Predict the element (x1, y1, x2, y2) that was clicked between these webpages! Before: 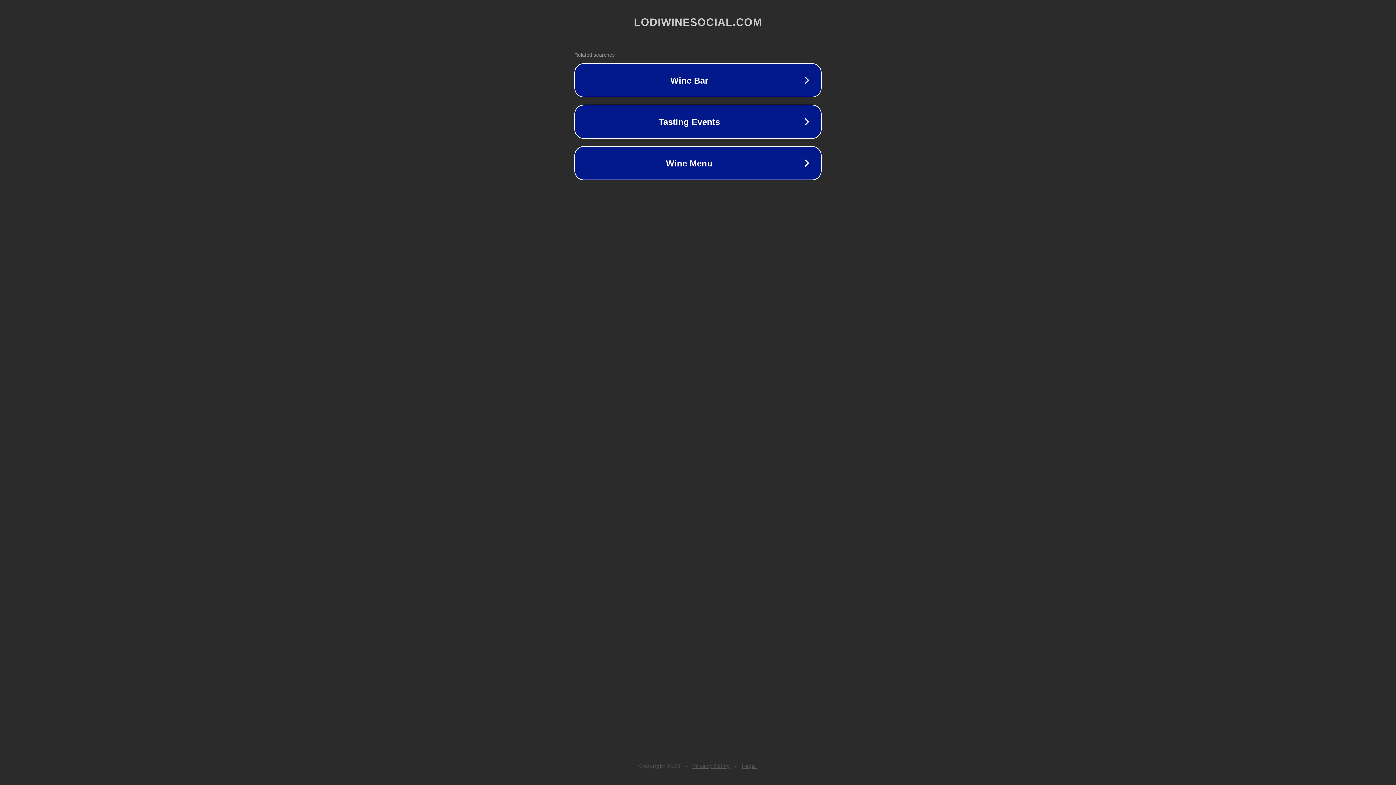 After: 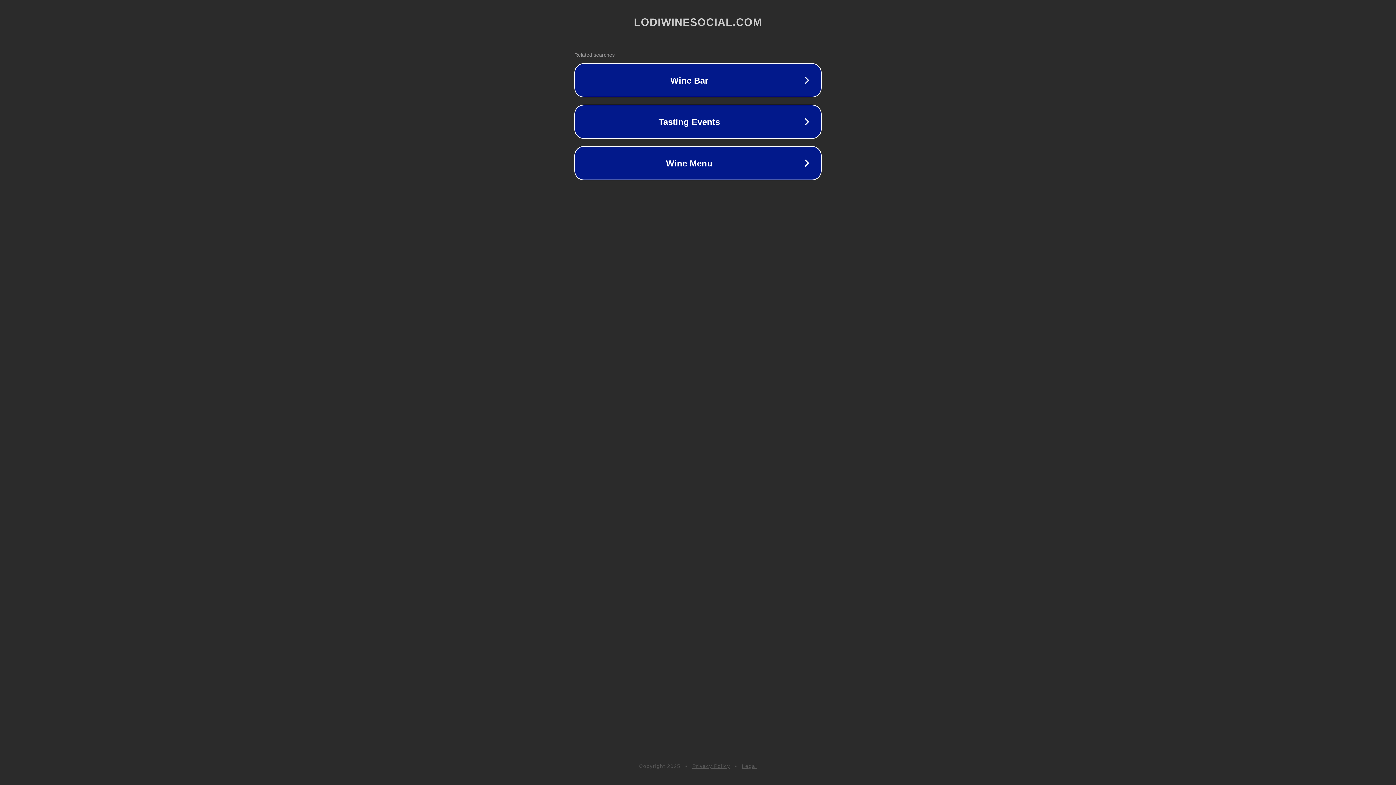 Action: label: Legal bbox: (742, 763, 757, 769)